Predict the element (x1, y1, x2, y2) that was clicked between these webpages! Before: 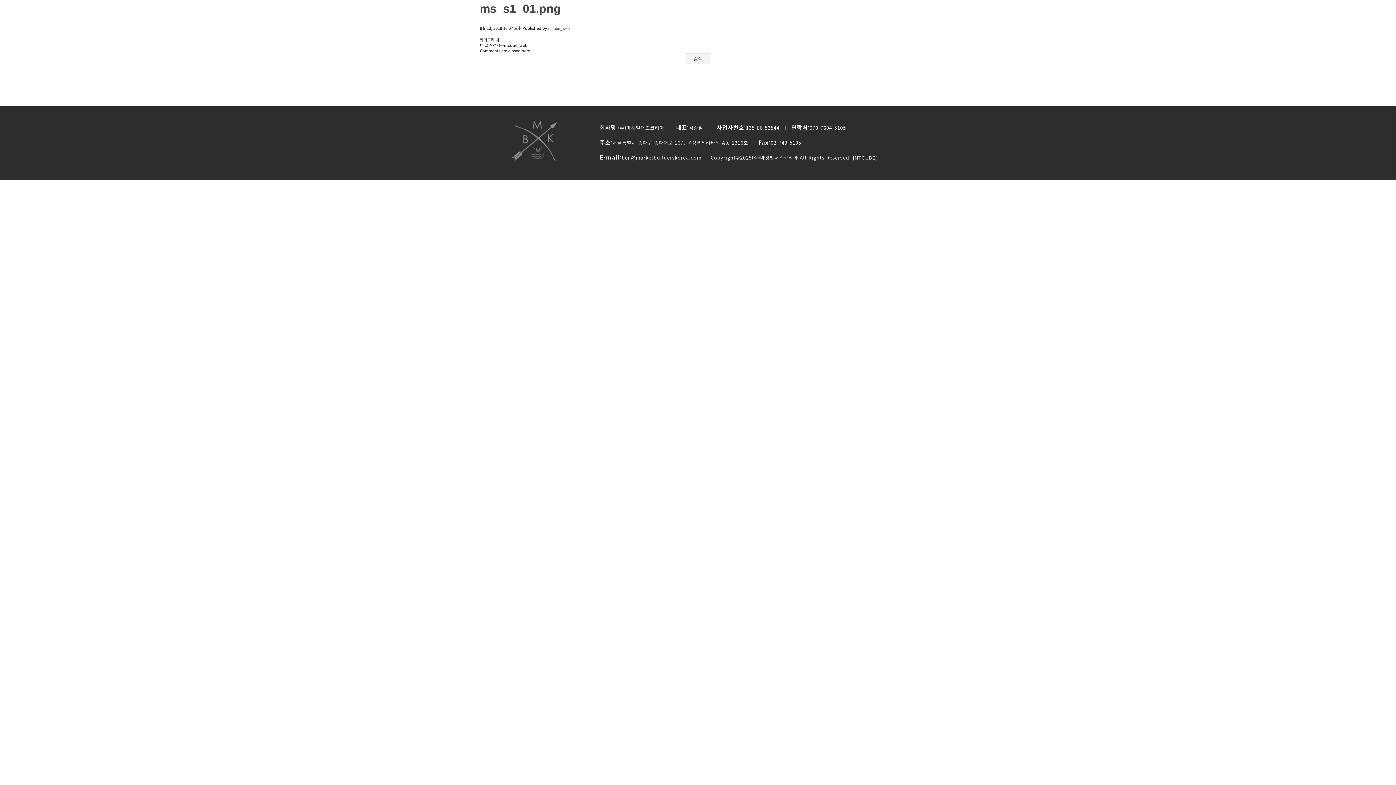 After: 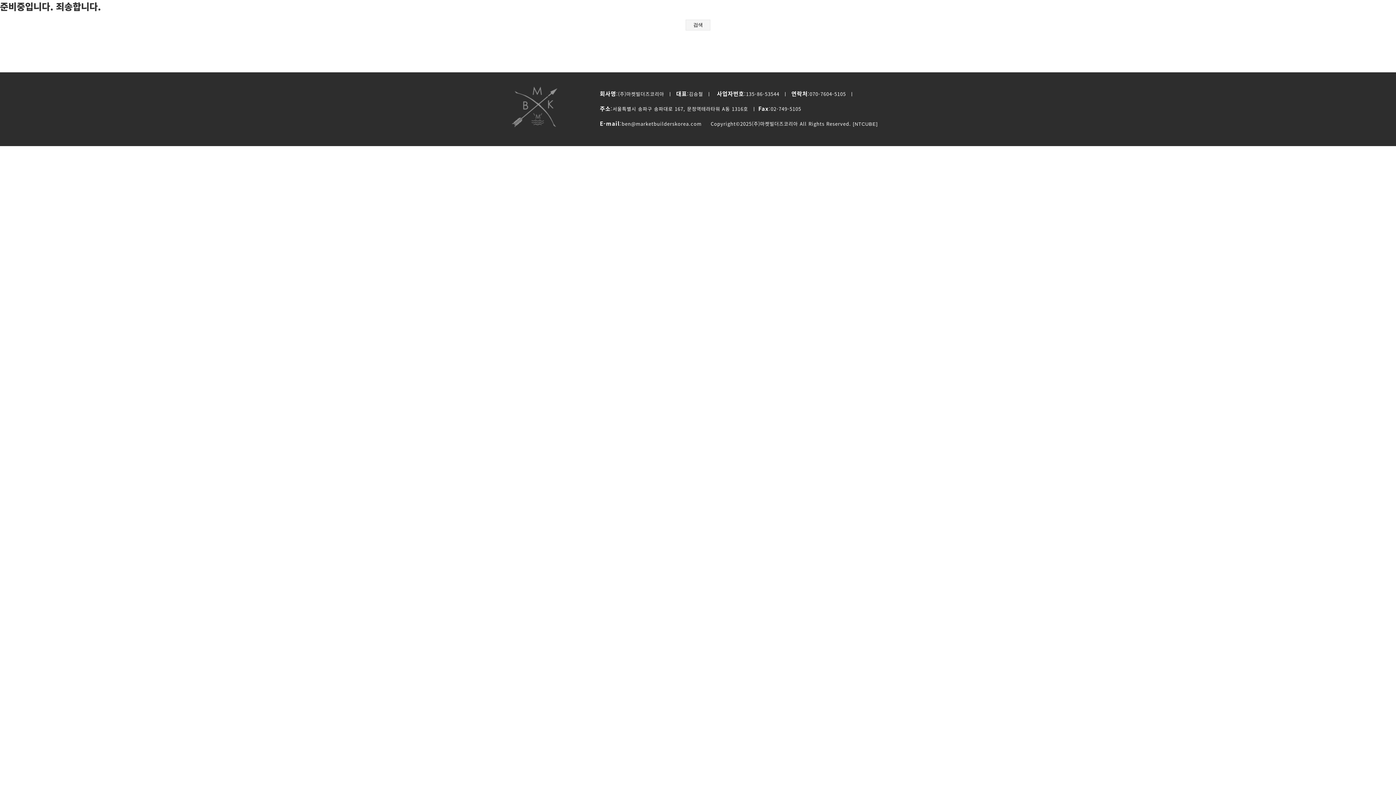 Action: bbox: (548, 26, 569, 30) label: ntcube_web